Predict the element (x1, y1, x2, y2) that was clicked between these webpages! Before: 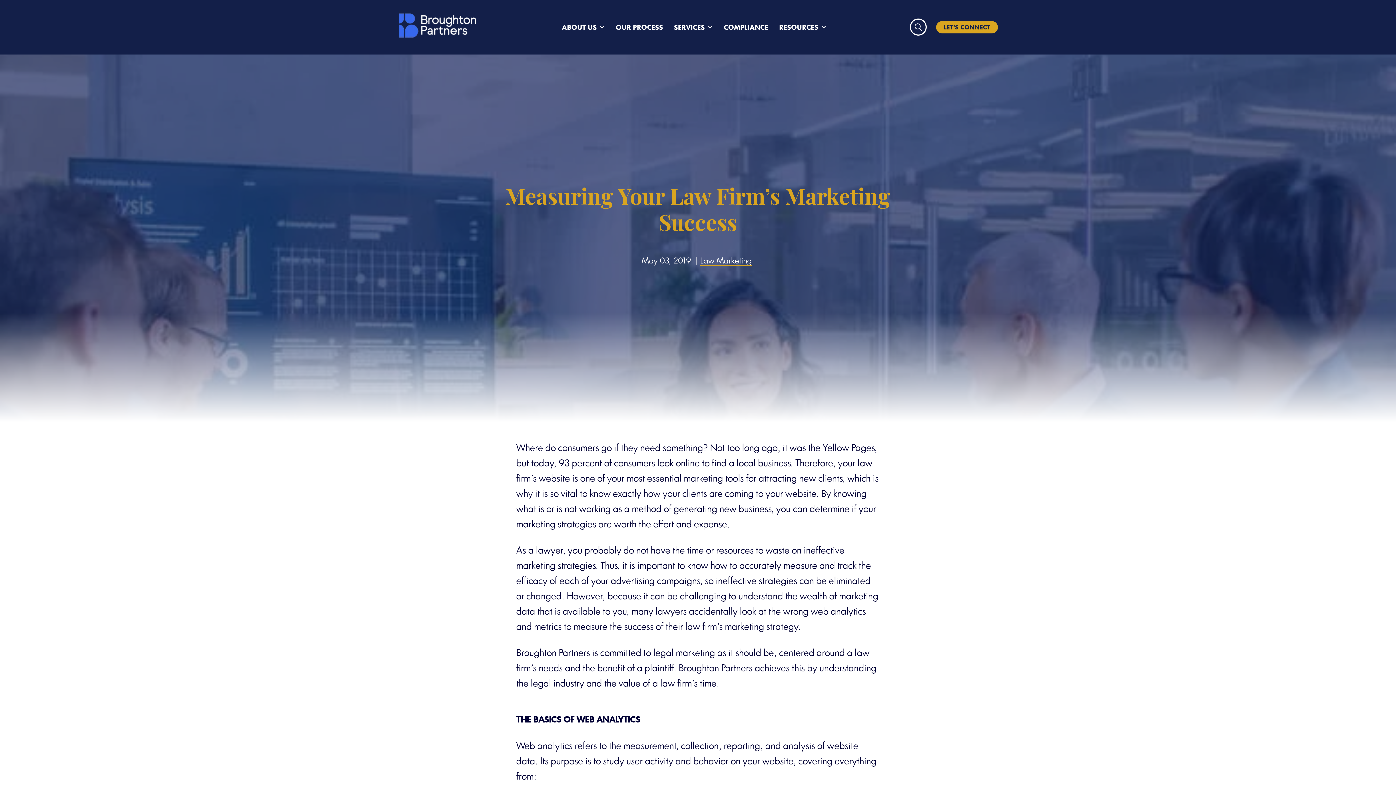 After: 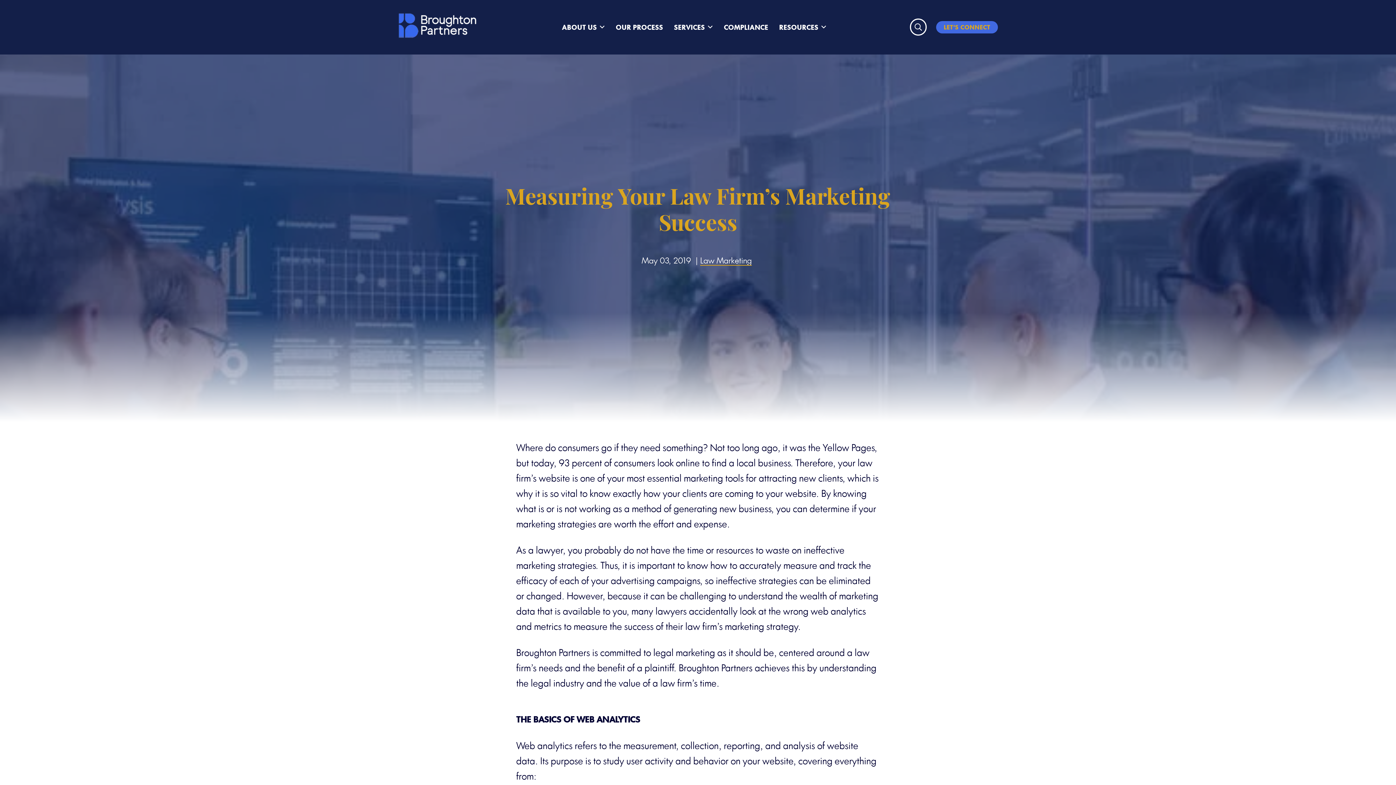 Action: bbox: (936, 21, 998, 33) label: LET’S CONNECT